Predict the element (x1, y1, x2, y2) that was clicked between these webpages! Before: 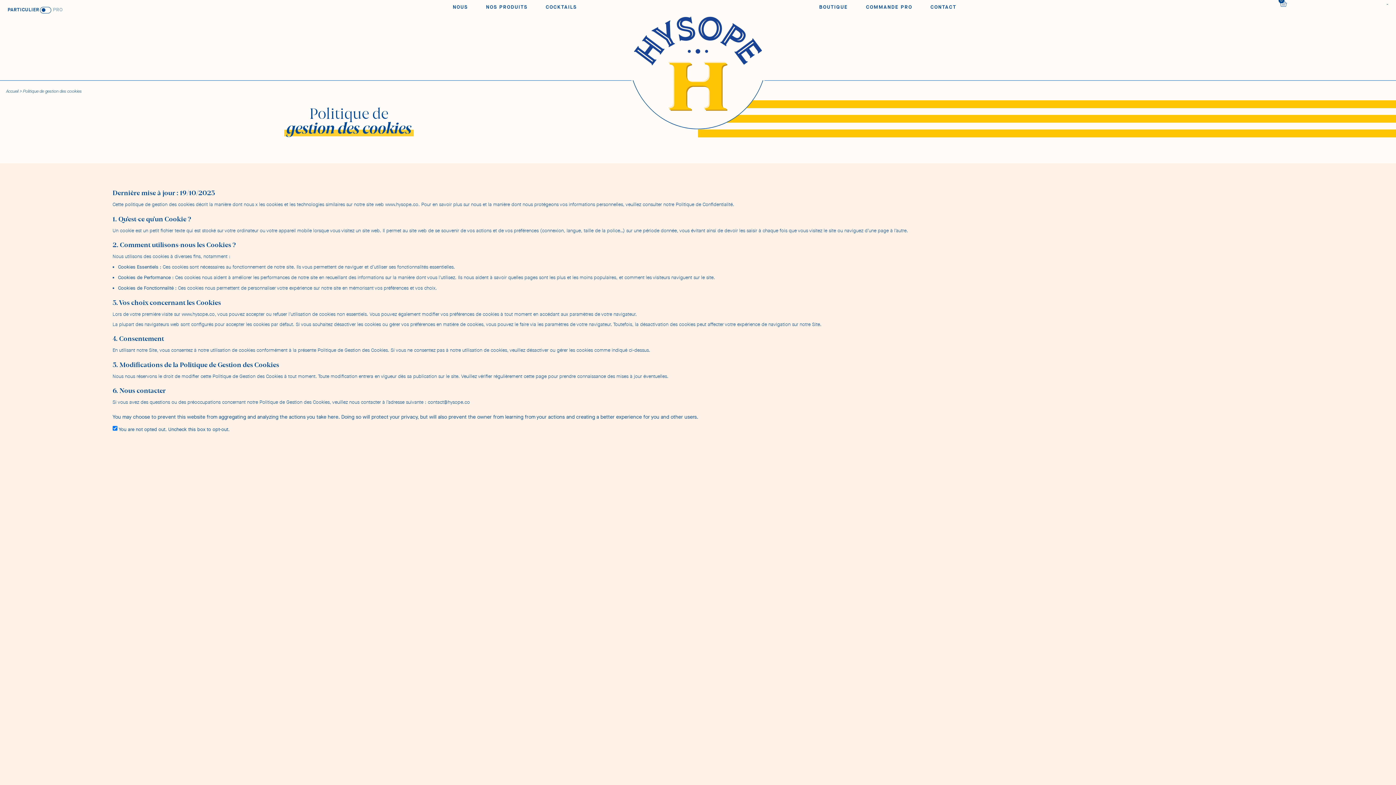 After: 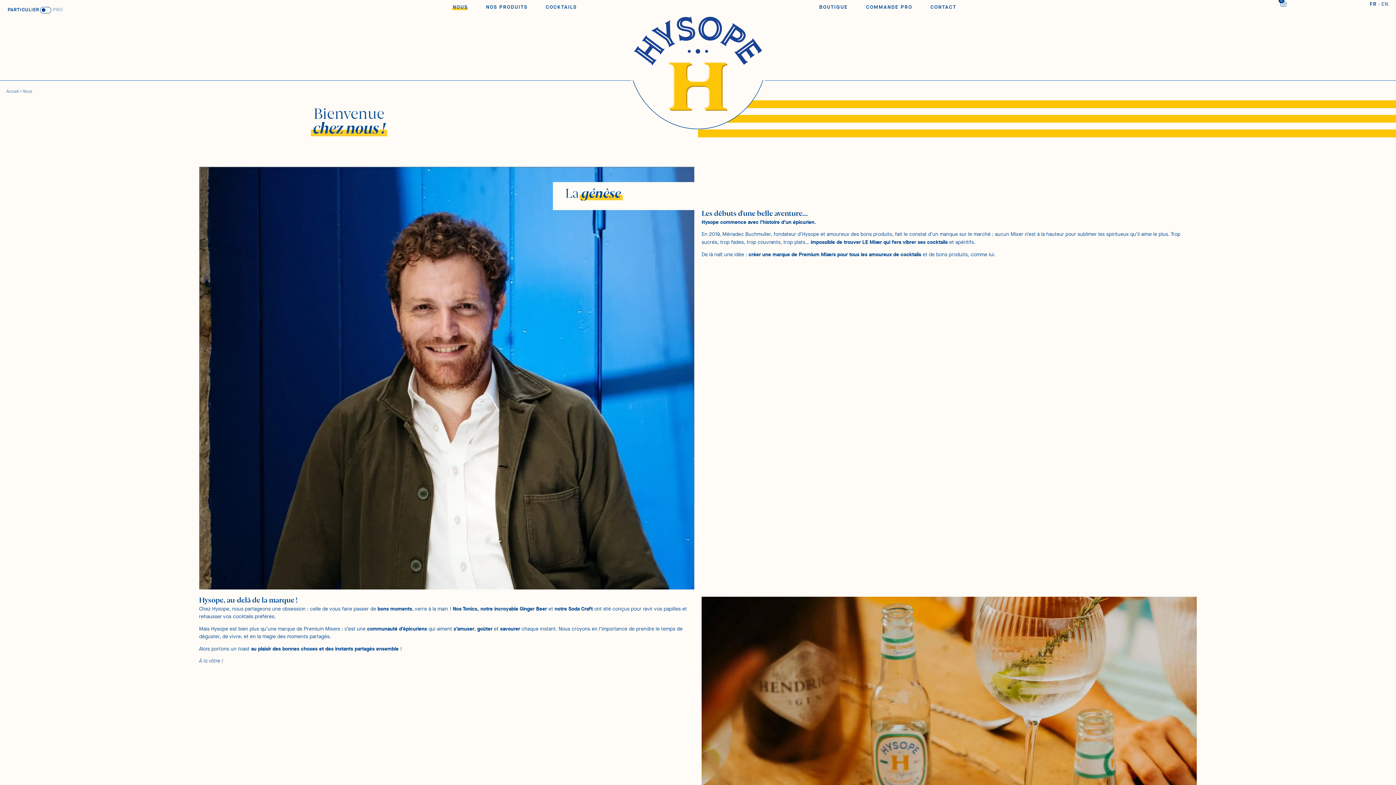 Action: label: NOUS bbox: (447, 0, 472, 13)